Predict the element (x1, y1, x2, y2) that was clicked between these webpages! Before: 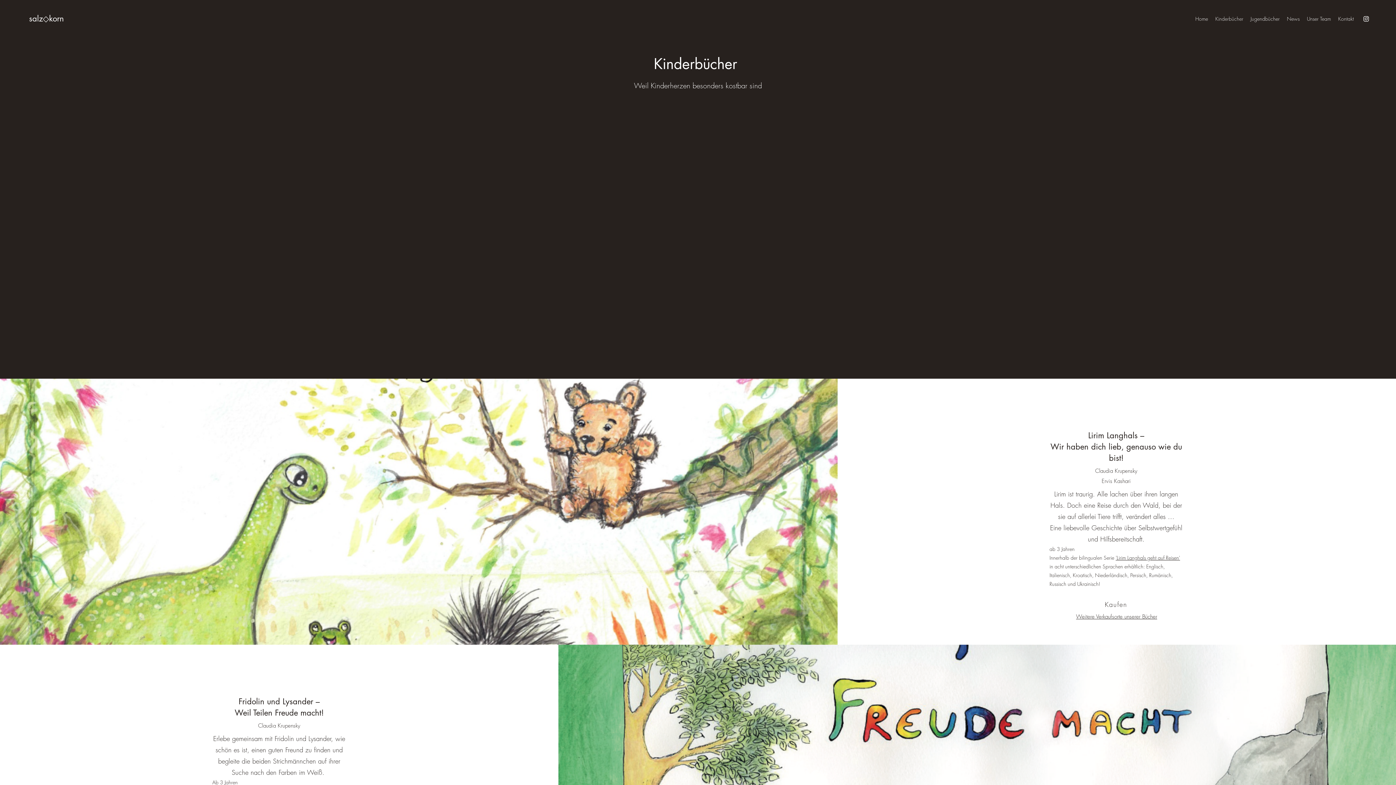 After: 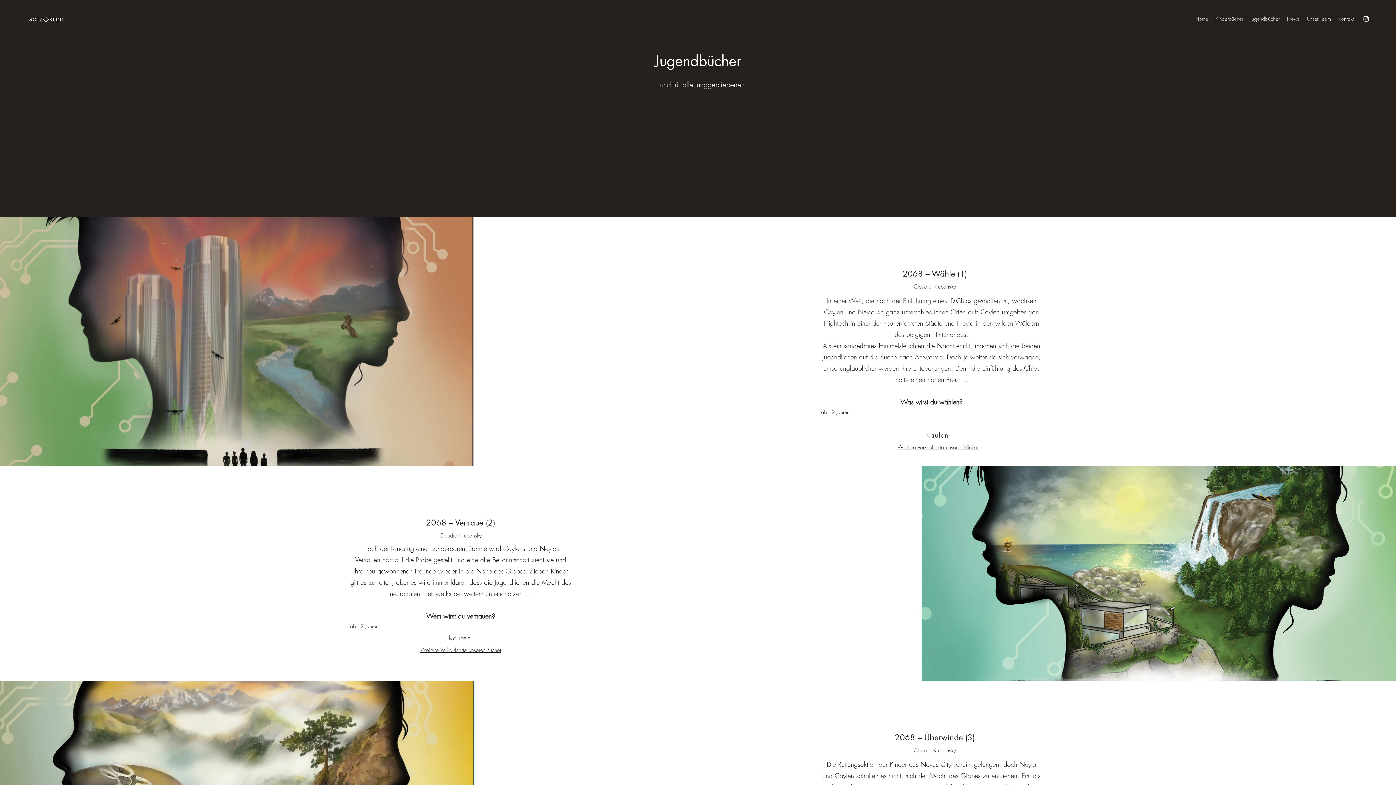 Action: bbox: (1247, 13, 1283, 24) label: Jugendbücher